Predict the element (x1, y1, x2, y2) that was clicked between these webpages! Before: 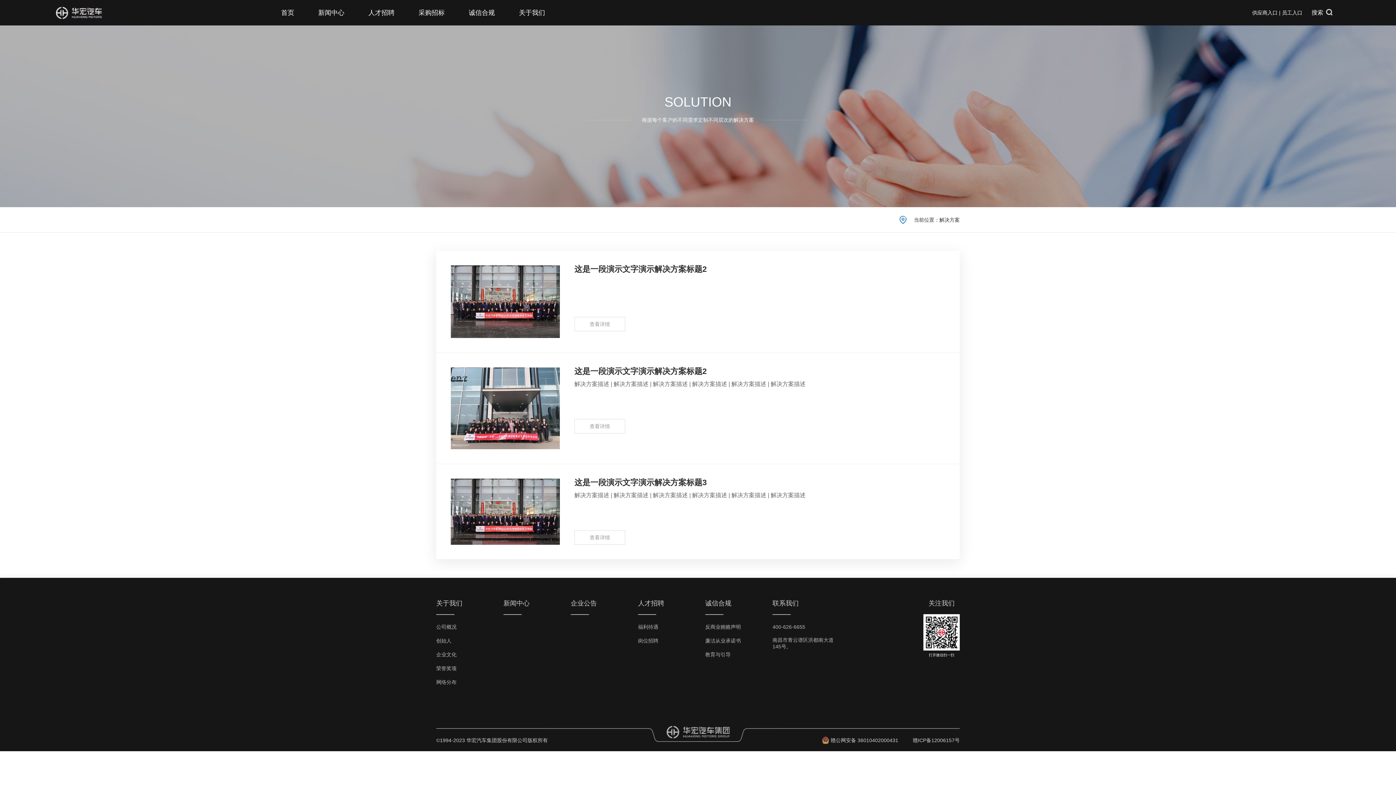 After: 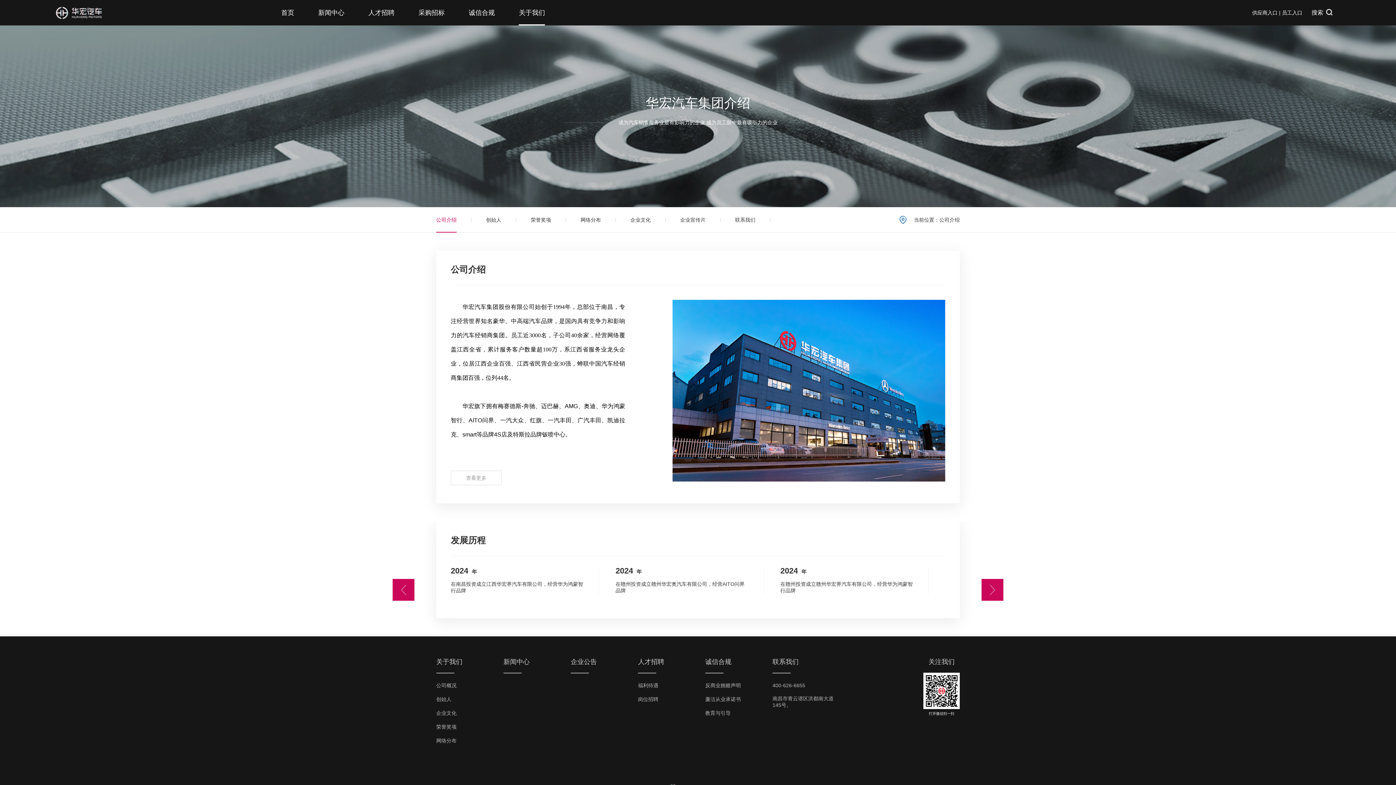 Action: label: 关于我们 bbox: (519, 0, 545, 25)